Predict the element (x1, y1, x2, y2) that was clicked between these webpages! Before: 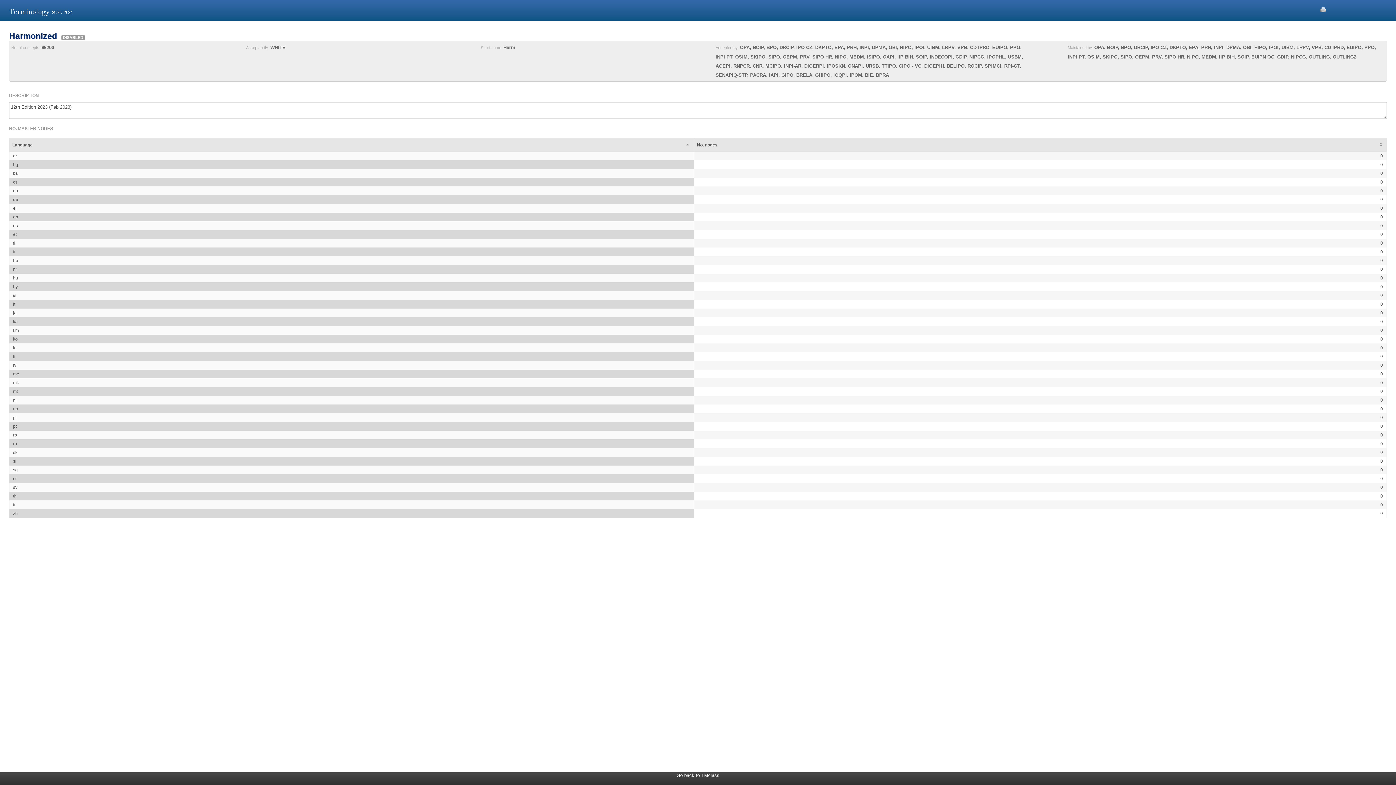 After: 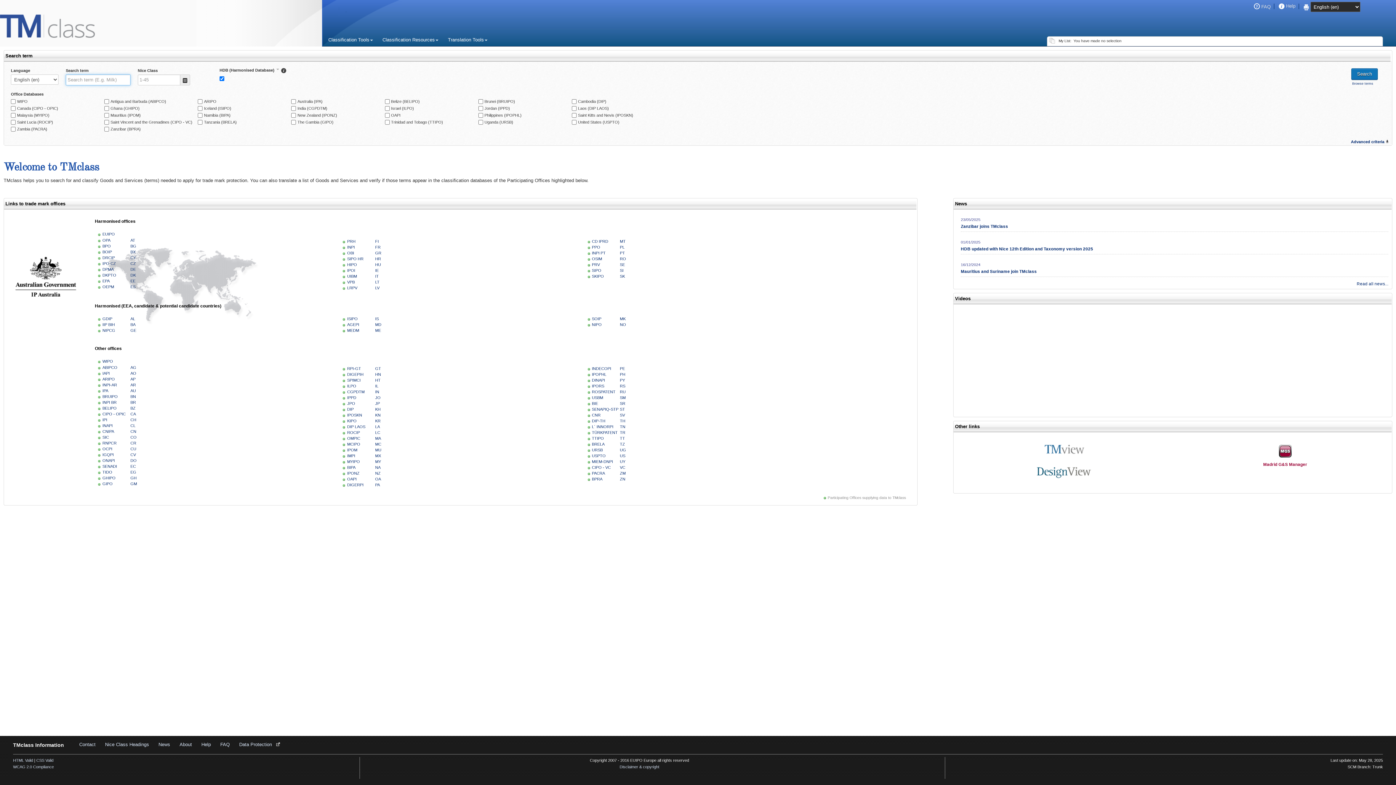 Action: label: Go back to TMclass bbox: (676, 773, 719, 778)